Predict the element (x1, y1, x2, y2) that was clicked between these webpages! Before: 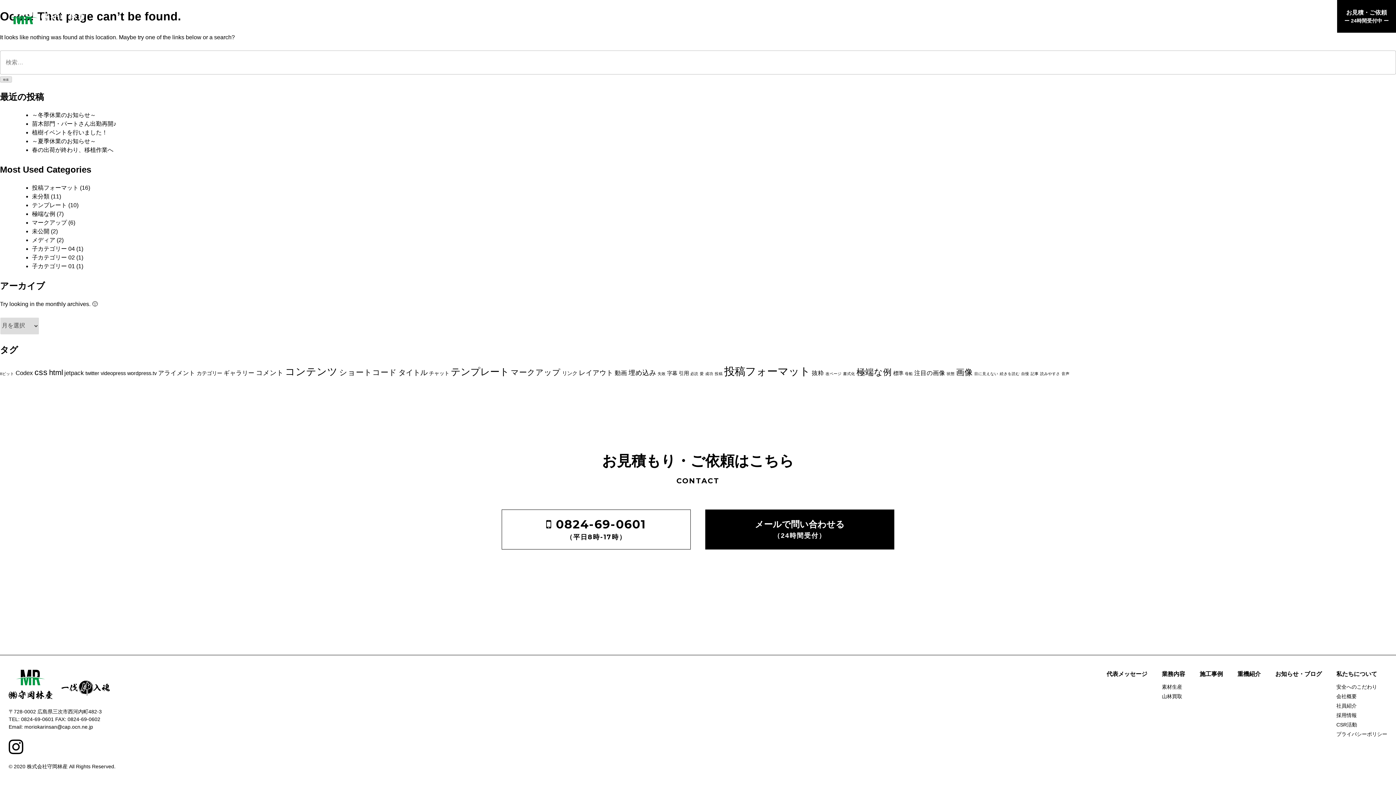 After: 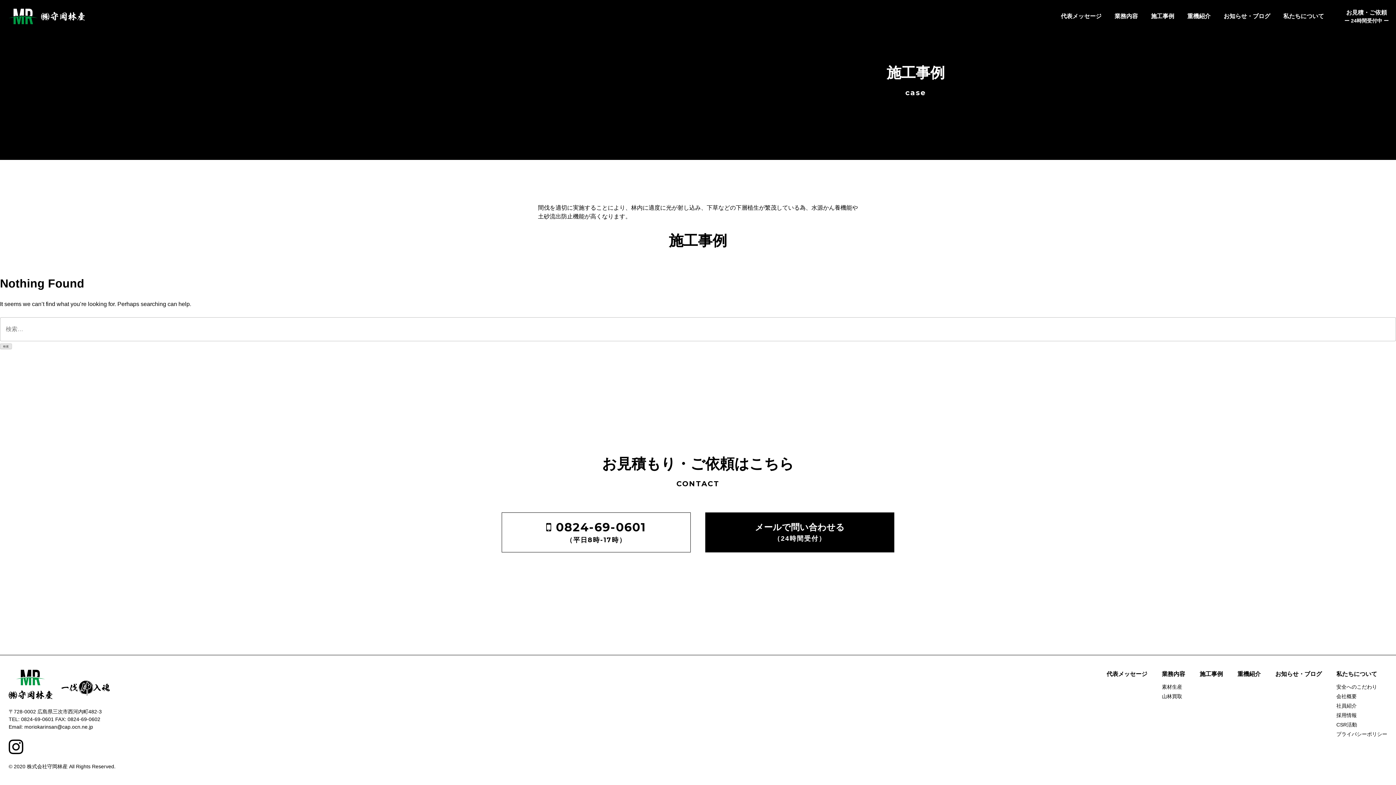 Action: label: 記事 (1個の項目) bbox: (1030, 371, 1038, 376)